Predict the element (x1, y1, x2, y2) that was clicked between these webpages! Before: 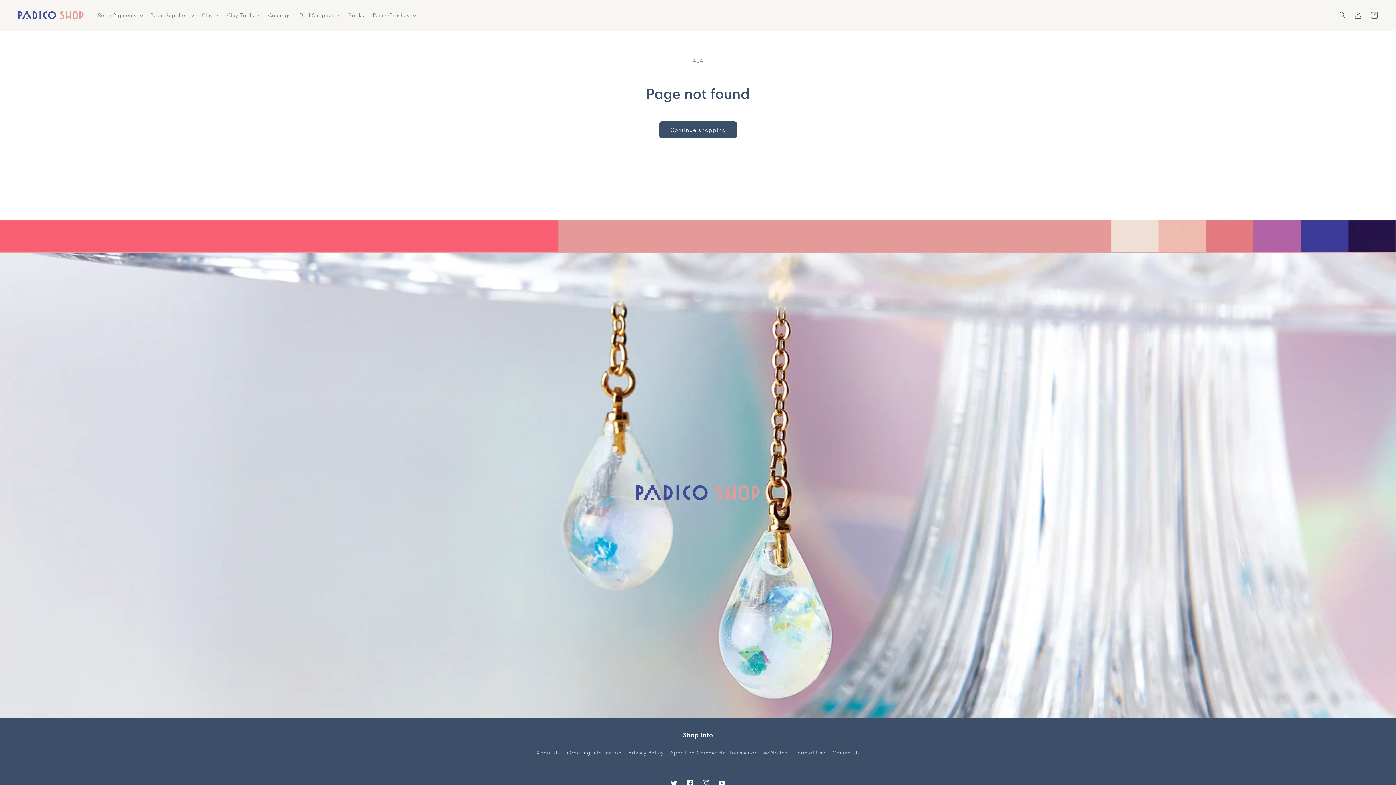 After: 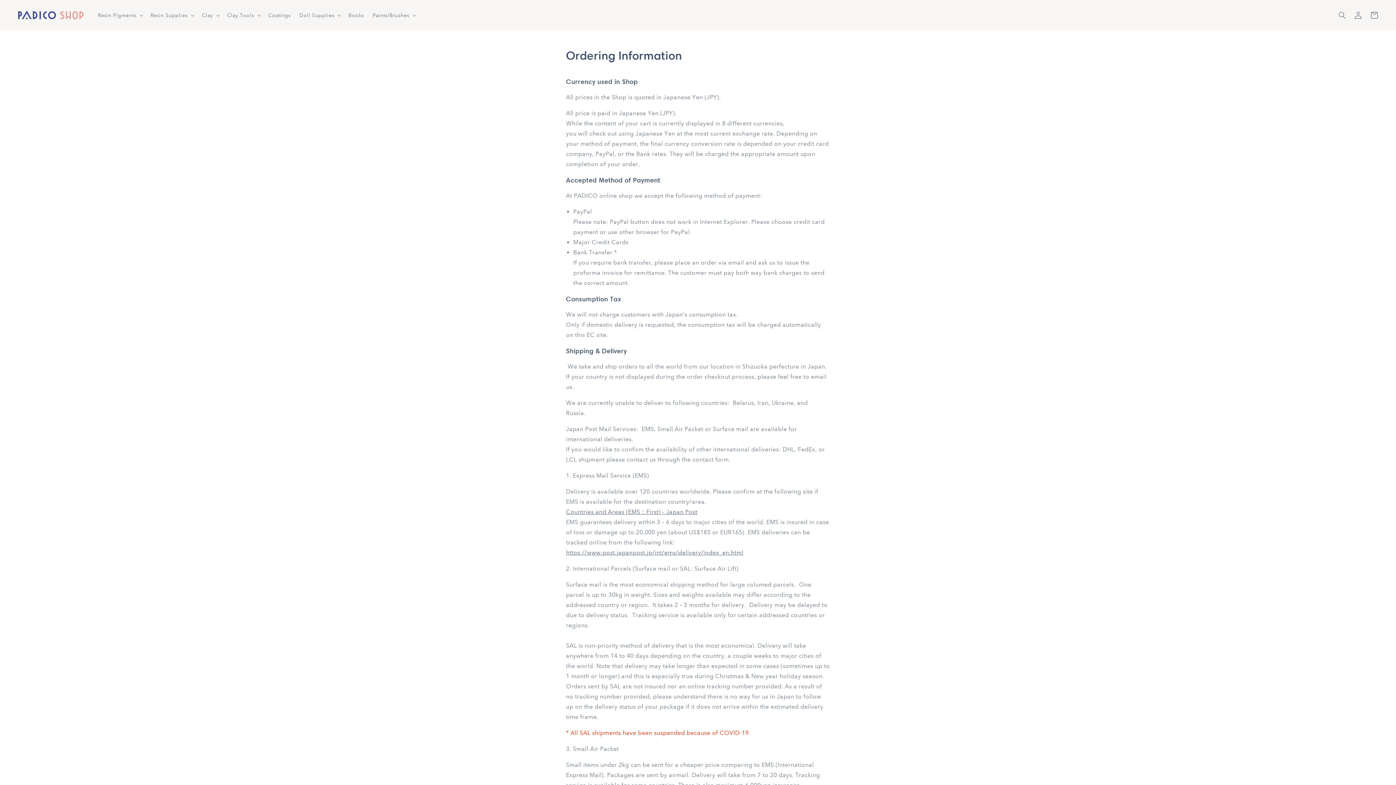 Action: bbox: (567, 746, 621, 759) label: Ordering Information